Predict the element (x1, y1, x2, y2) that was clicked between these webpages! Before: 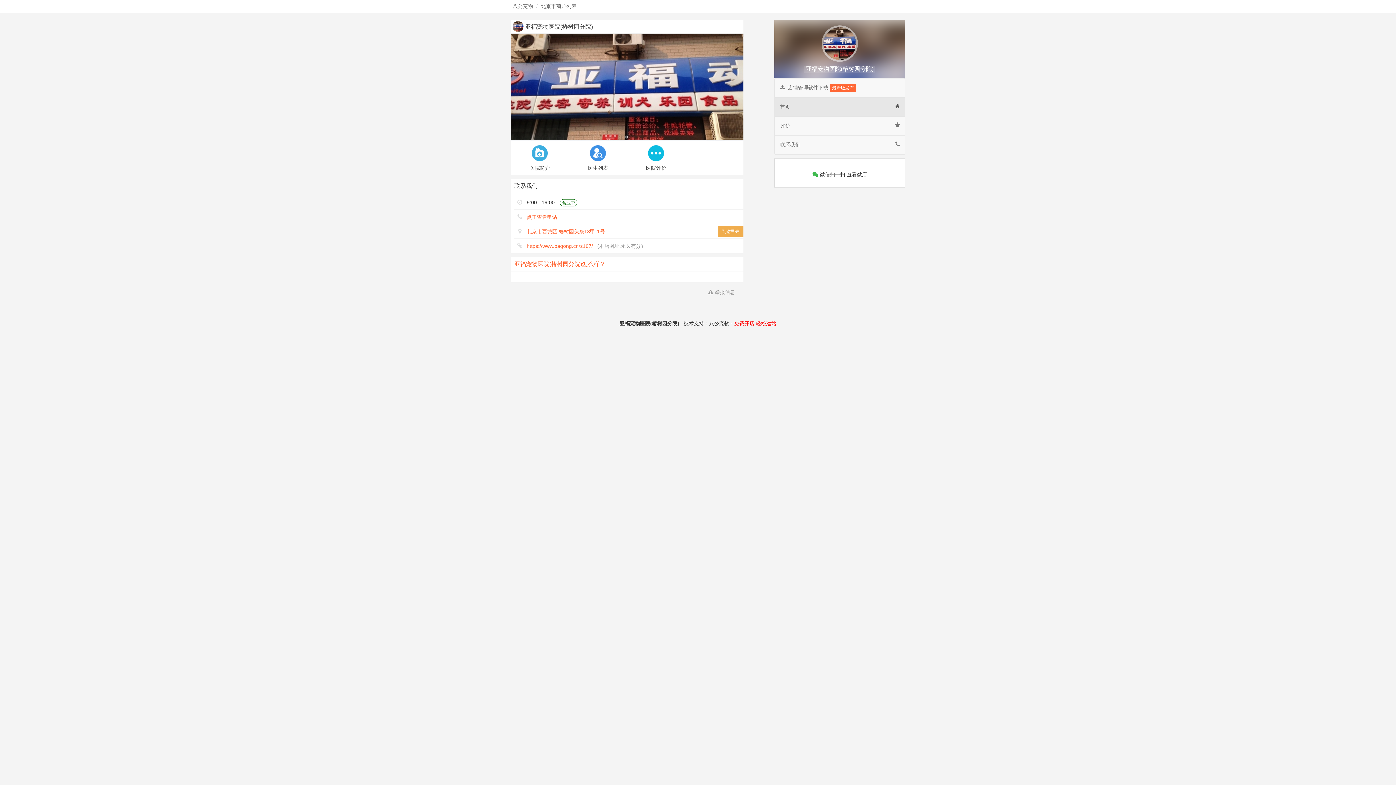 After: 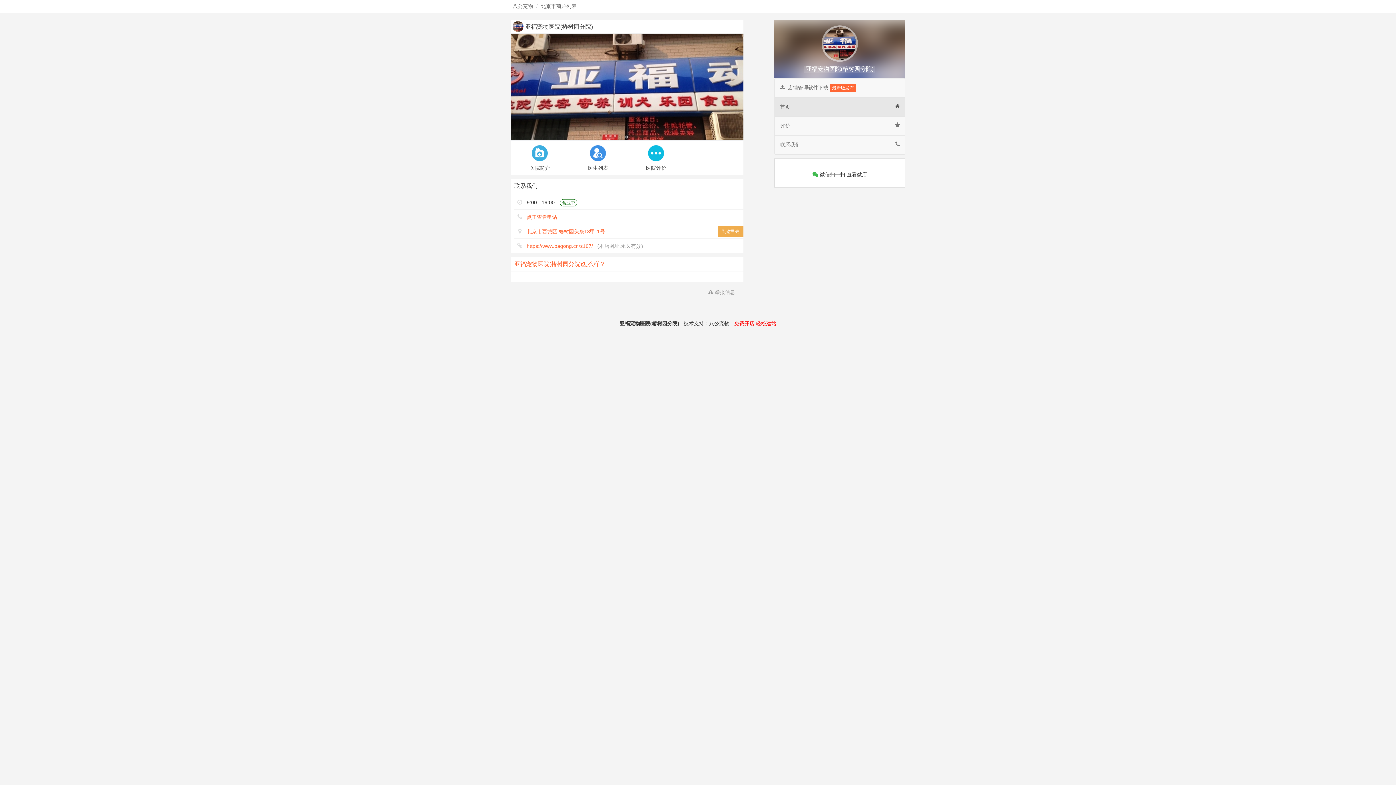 Action: bbox: (512, 20, 594, 33) label: 亚福宠物医院(椿树园分院)